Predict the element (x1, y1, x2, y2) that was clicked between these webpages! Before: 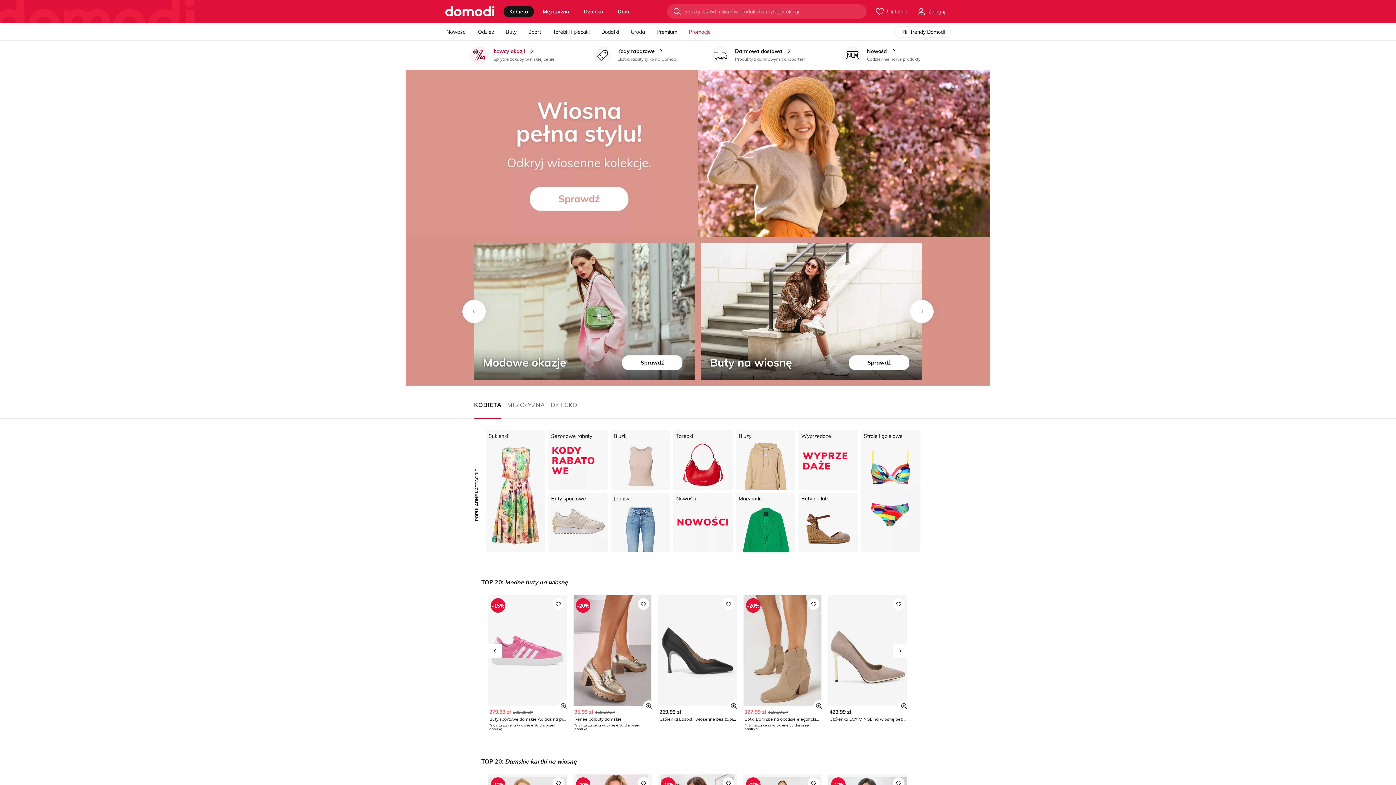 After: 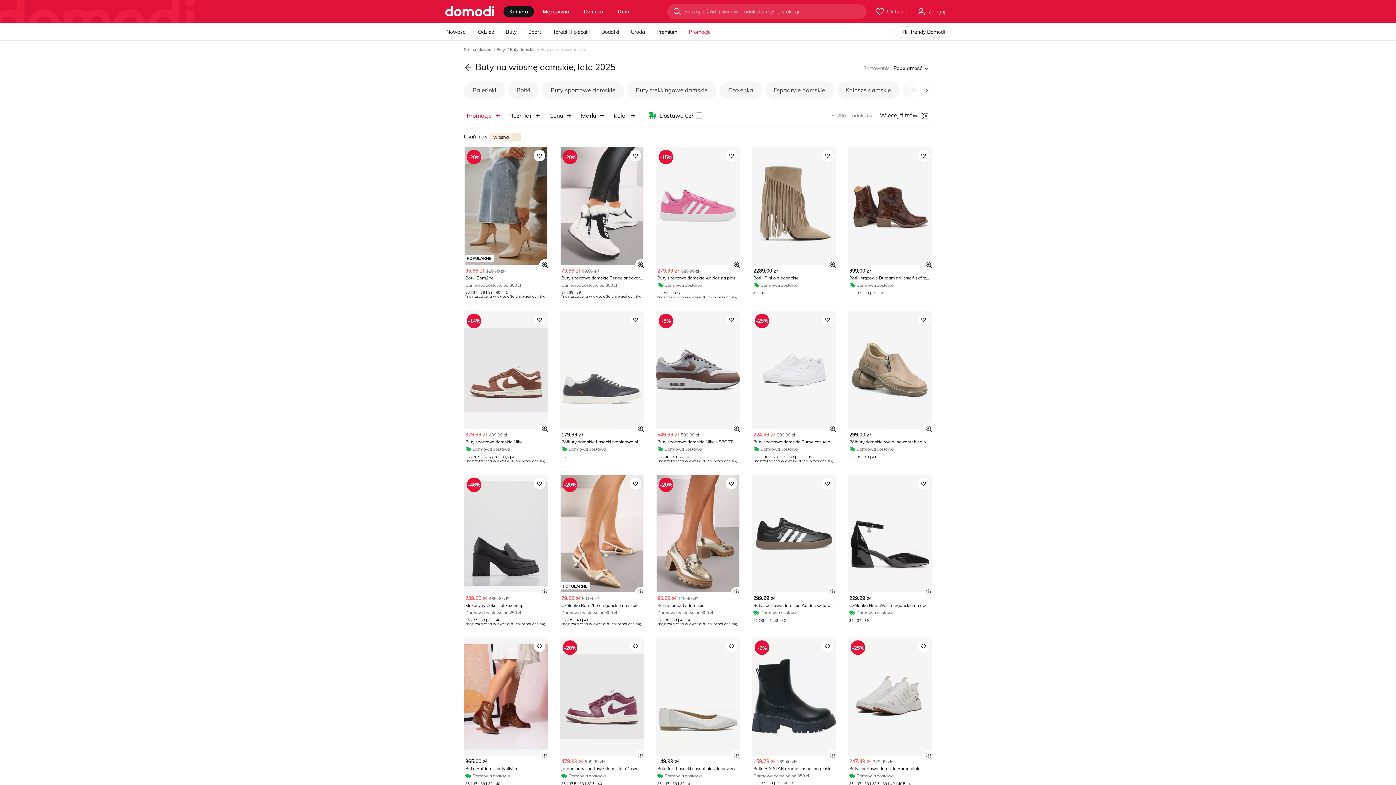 Action: label: Modne buty na wiosnę bbox: (505, 578, 568, 586)